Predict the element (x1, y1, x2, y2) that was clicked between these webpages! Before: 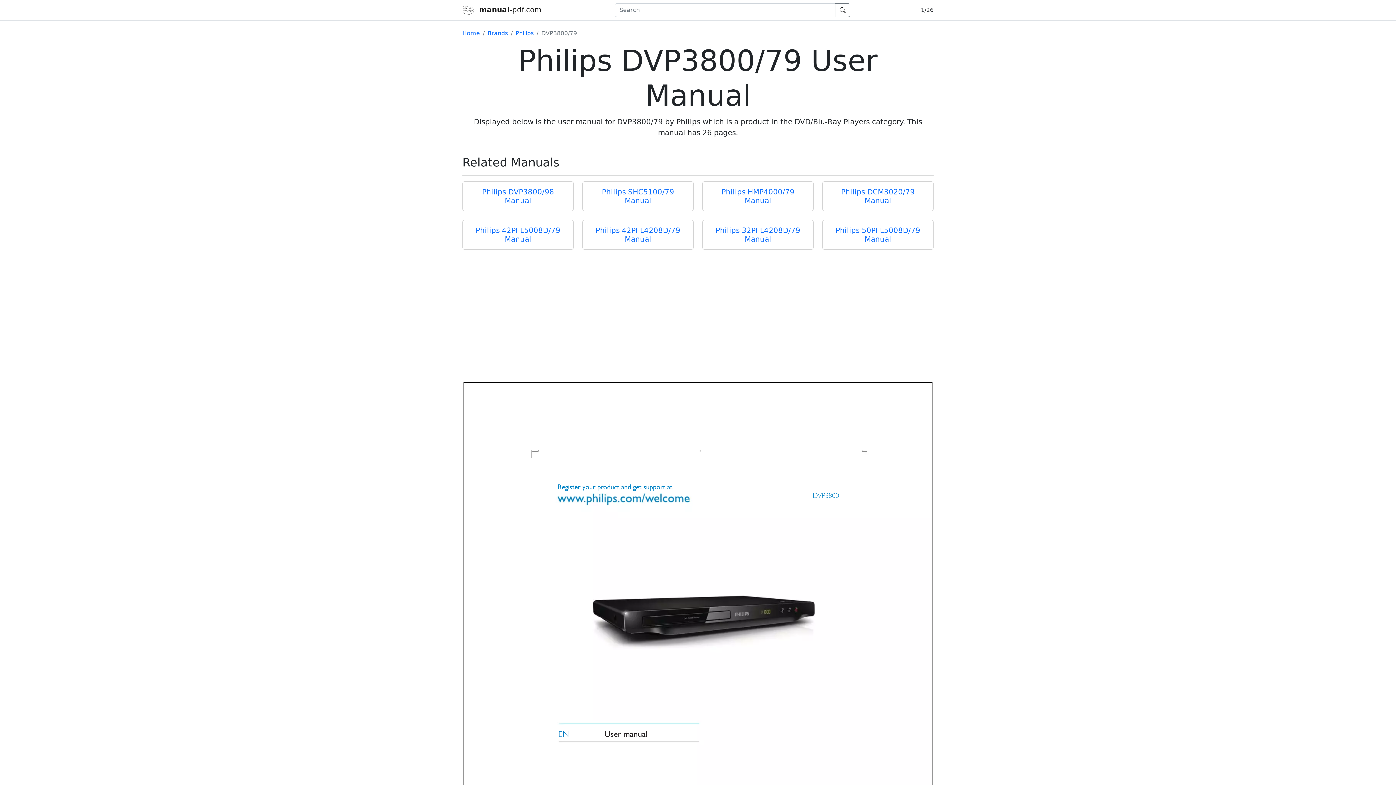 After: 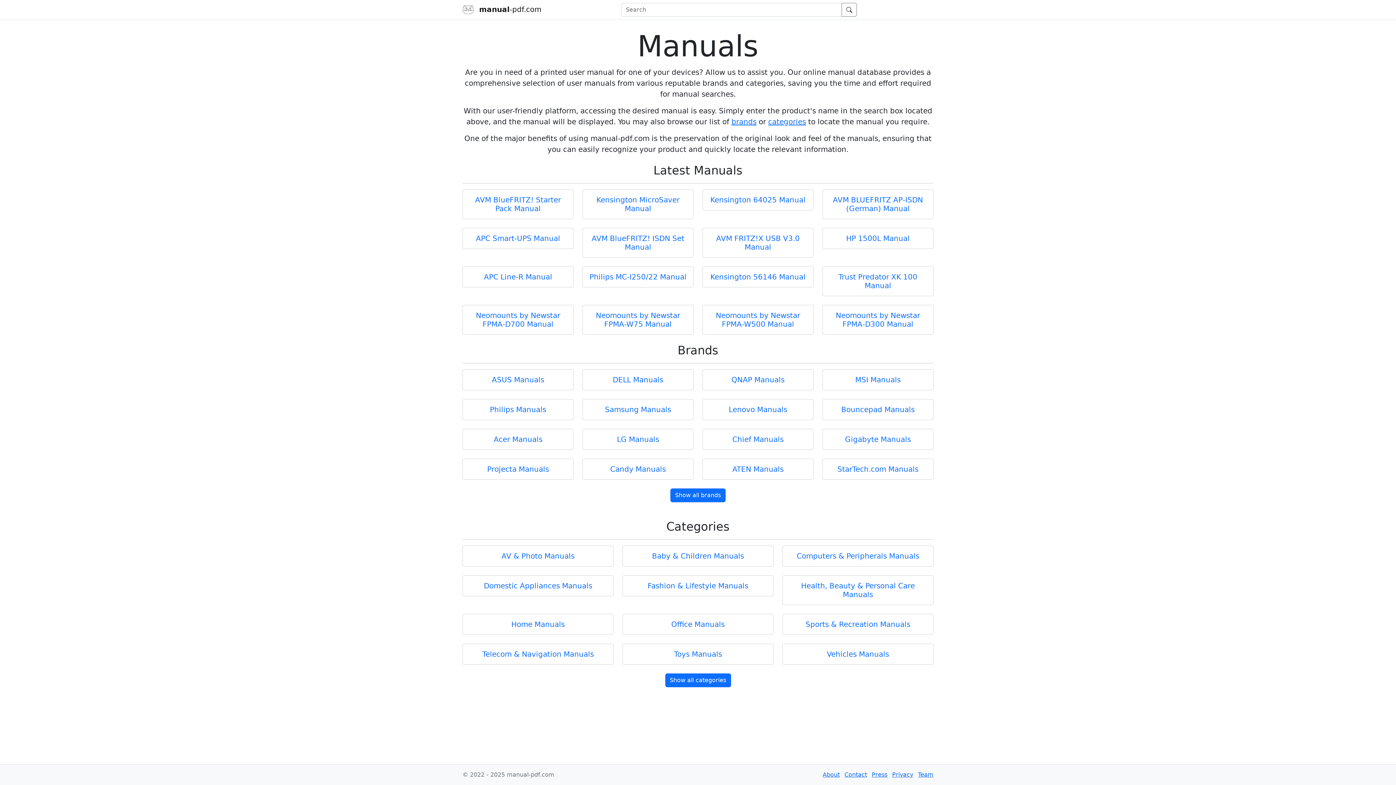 Action: label: Home bbox: (462, 29, 480, 36)